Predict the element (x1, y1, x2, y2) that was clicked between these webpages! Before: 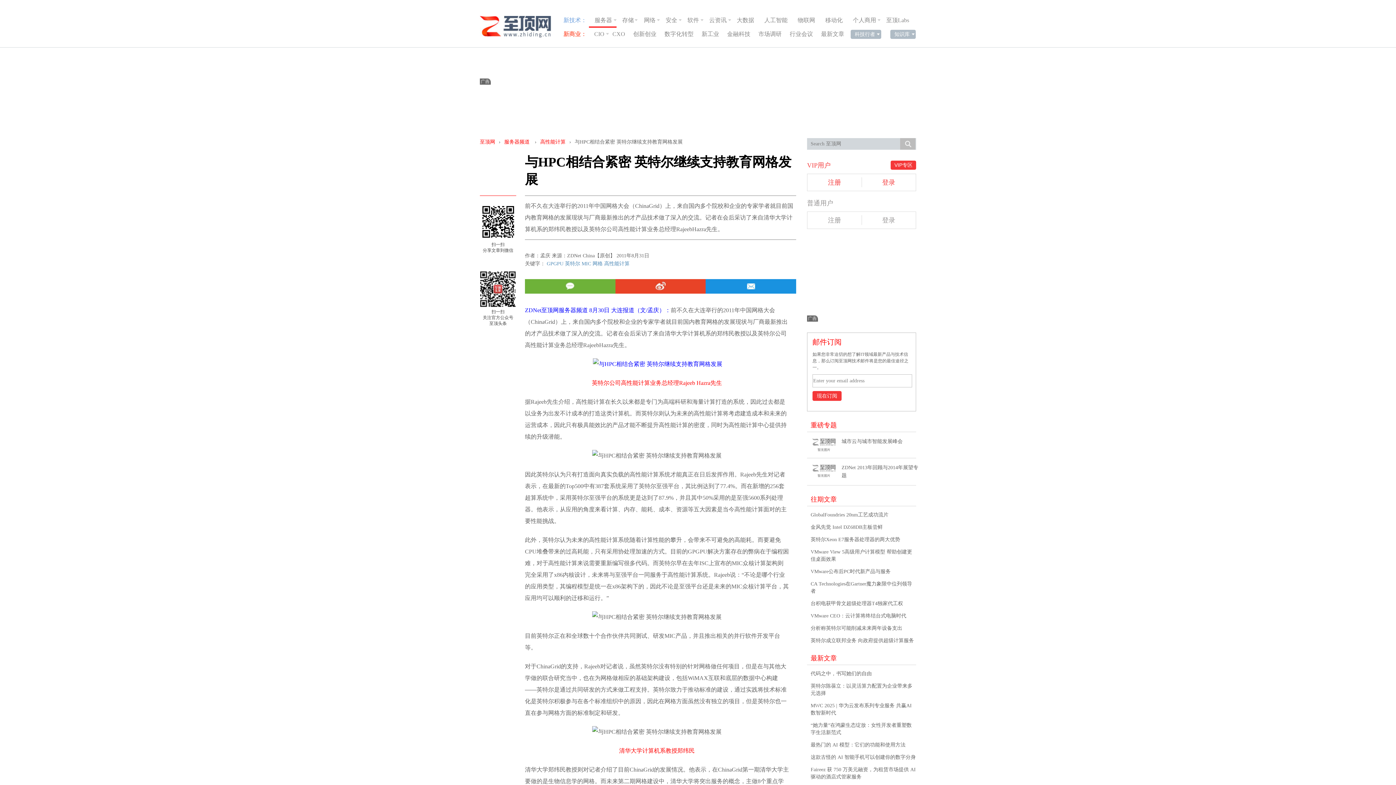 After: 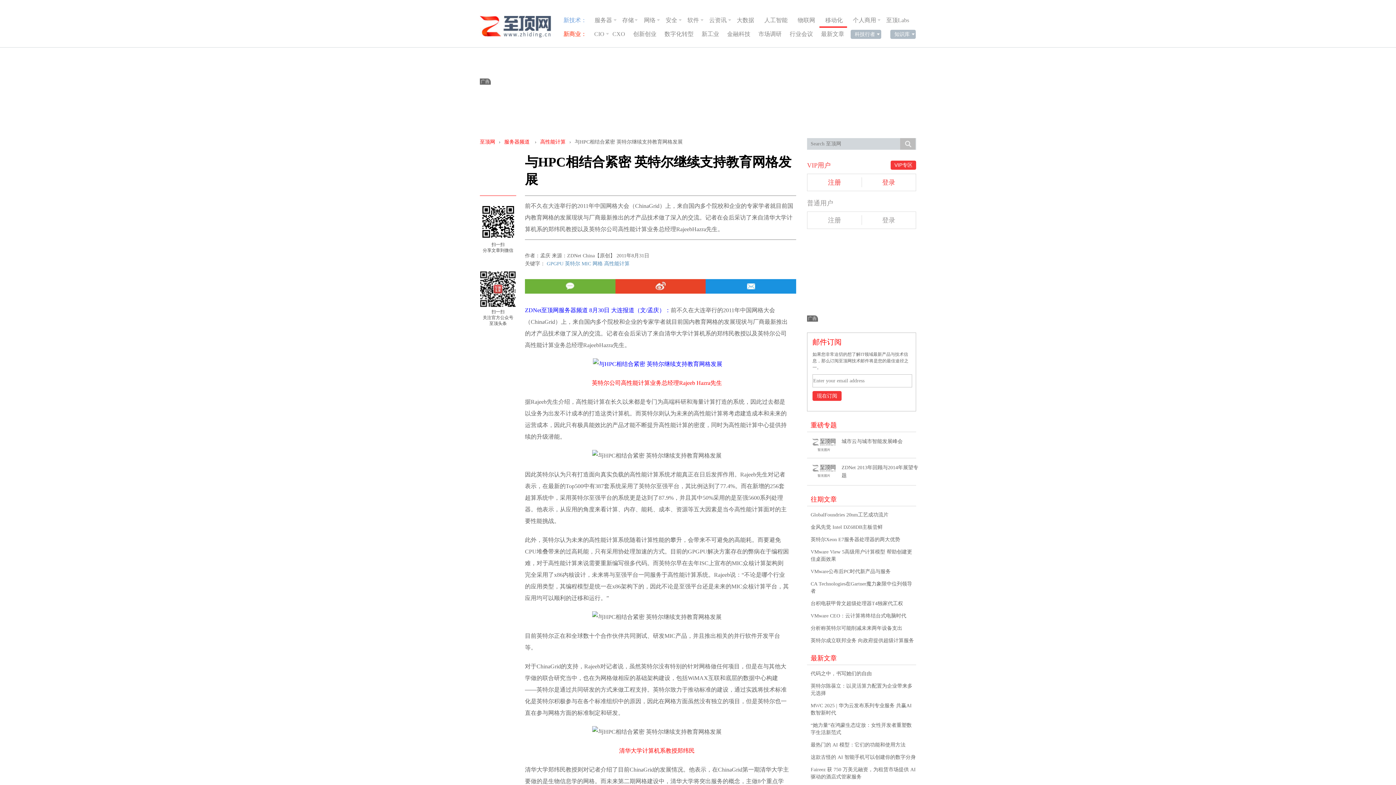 Action: label: 移动化 bbox: (825, 16, 842, 23)